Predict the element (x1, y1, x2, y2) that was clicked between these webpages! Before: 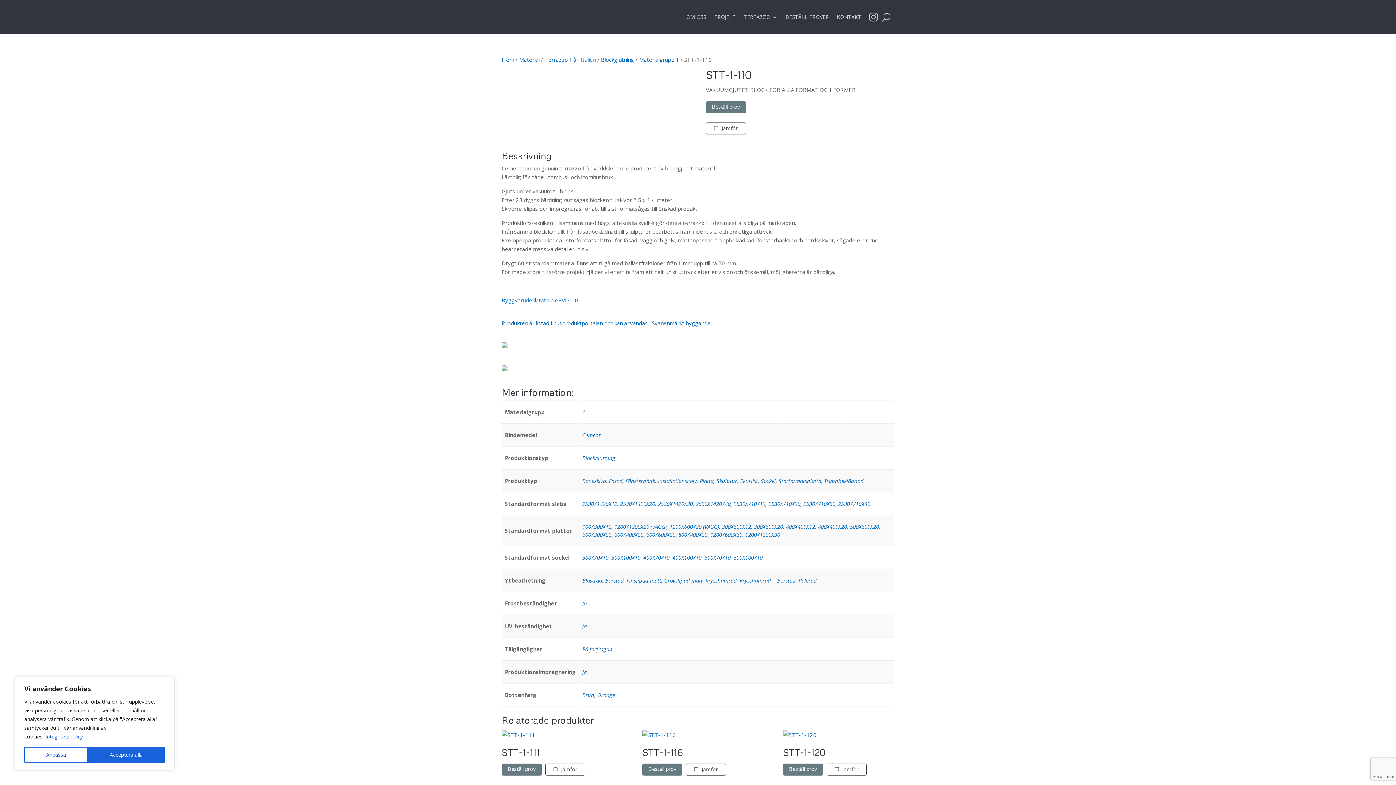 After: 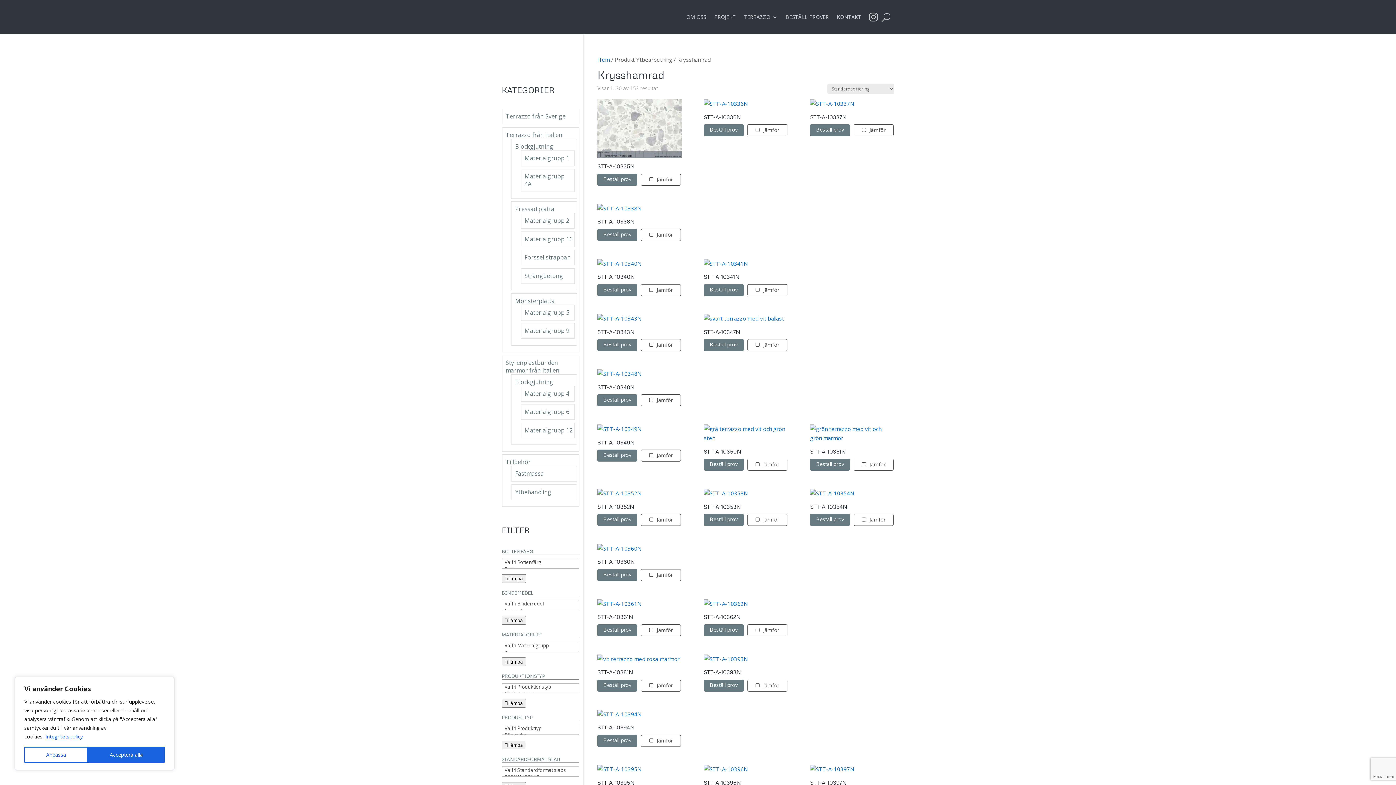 Action: label: Krysshamrad bbox: (705, 577, 737, 584)